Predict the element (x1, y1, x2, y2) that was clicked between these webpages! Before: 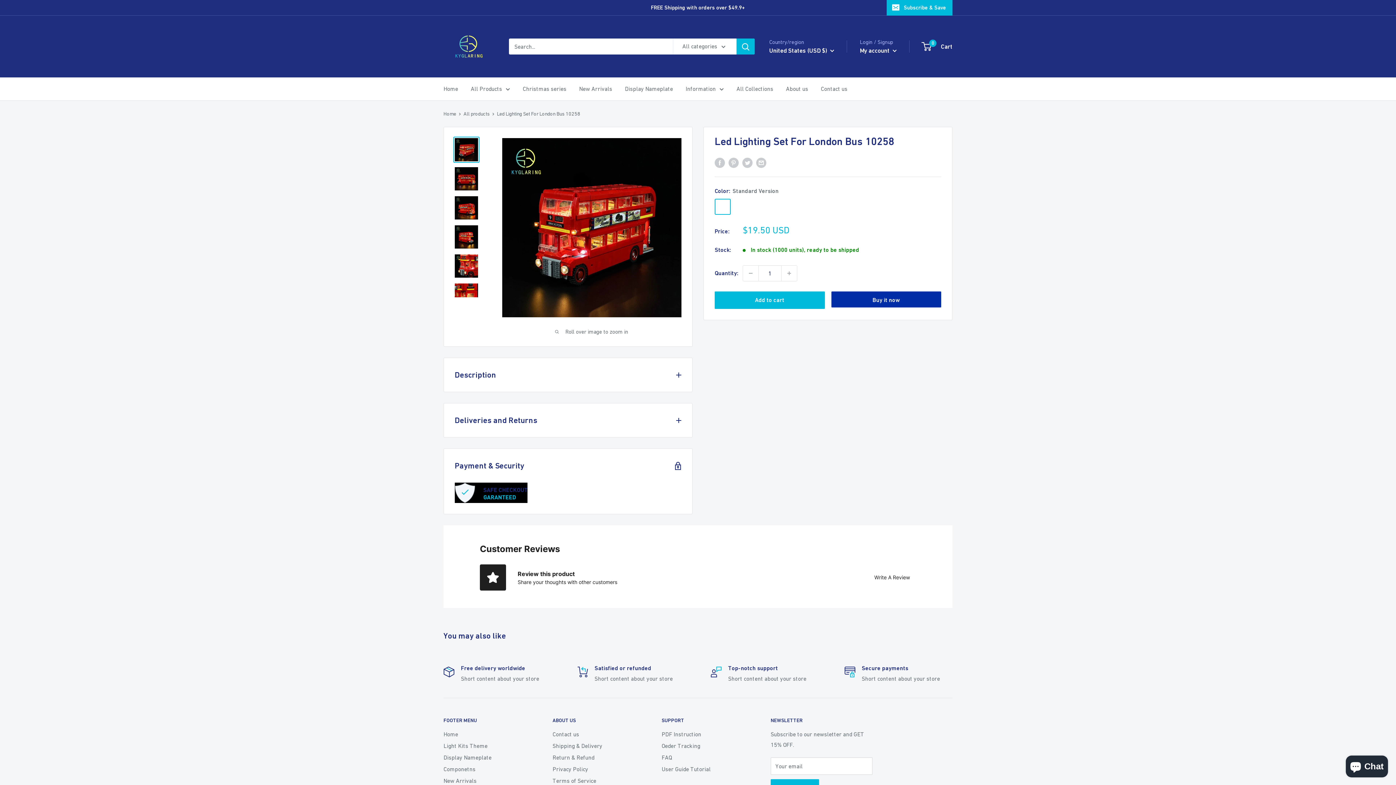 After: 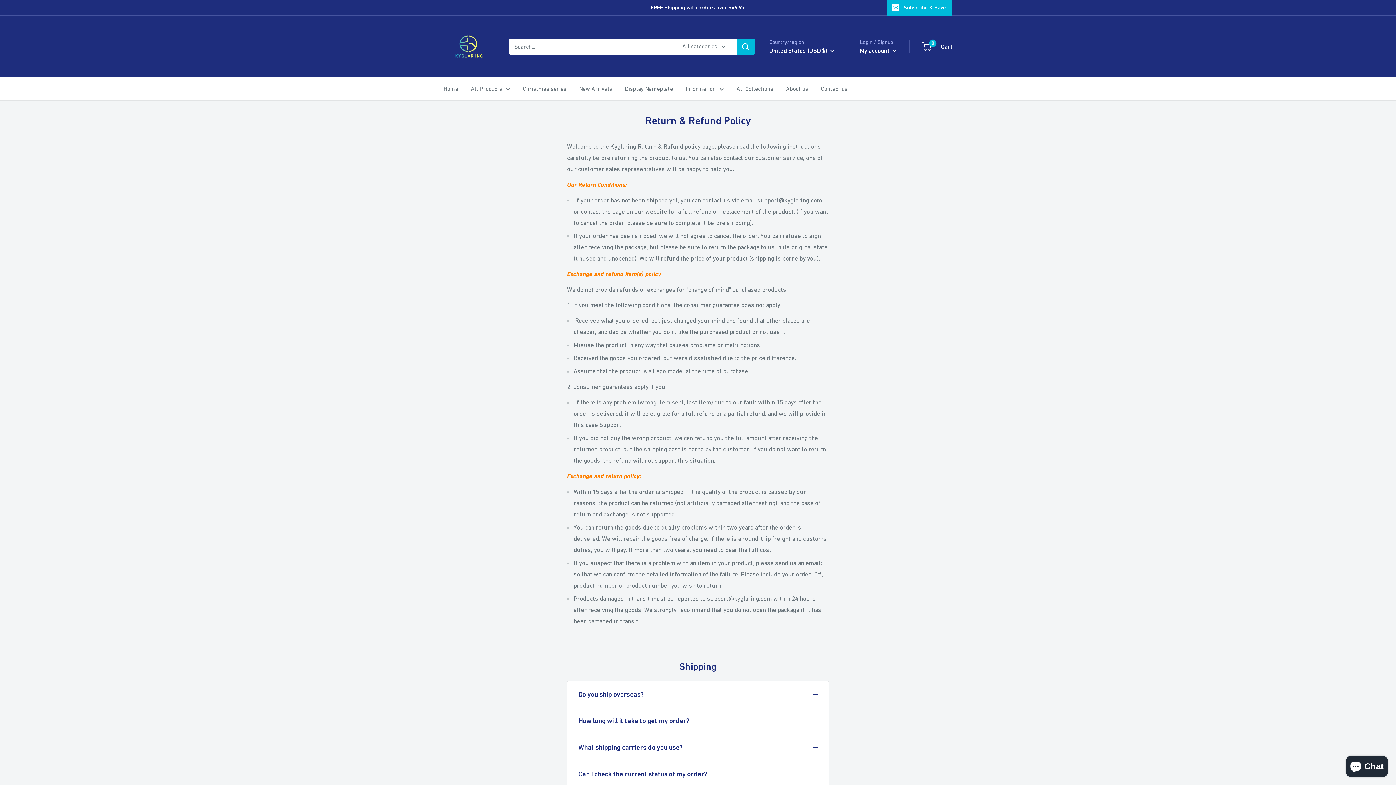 Action: bbox: (552, 752, 636, 763) label: Return & Refund